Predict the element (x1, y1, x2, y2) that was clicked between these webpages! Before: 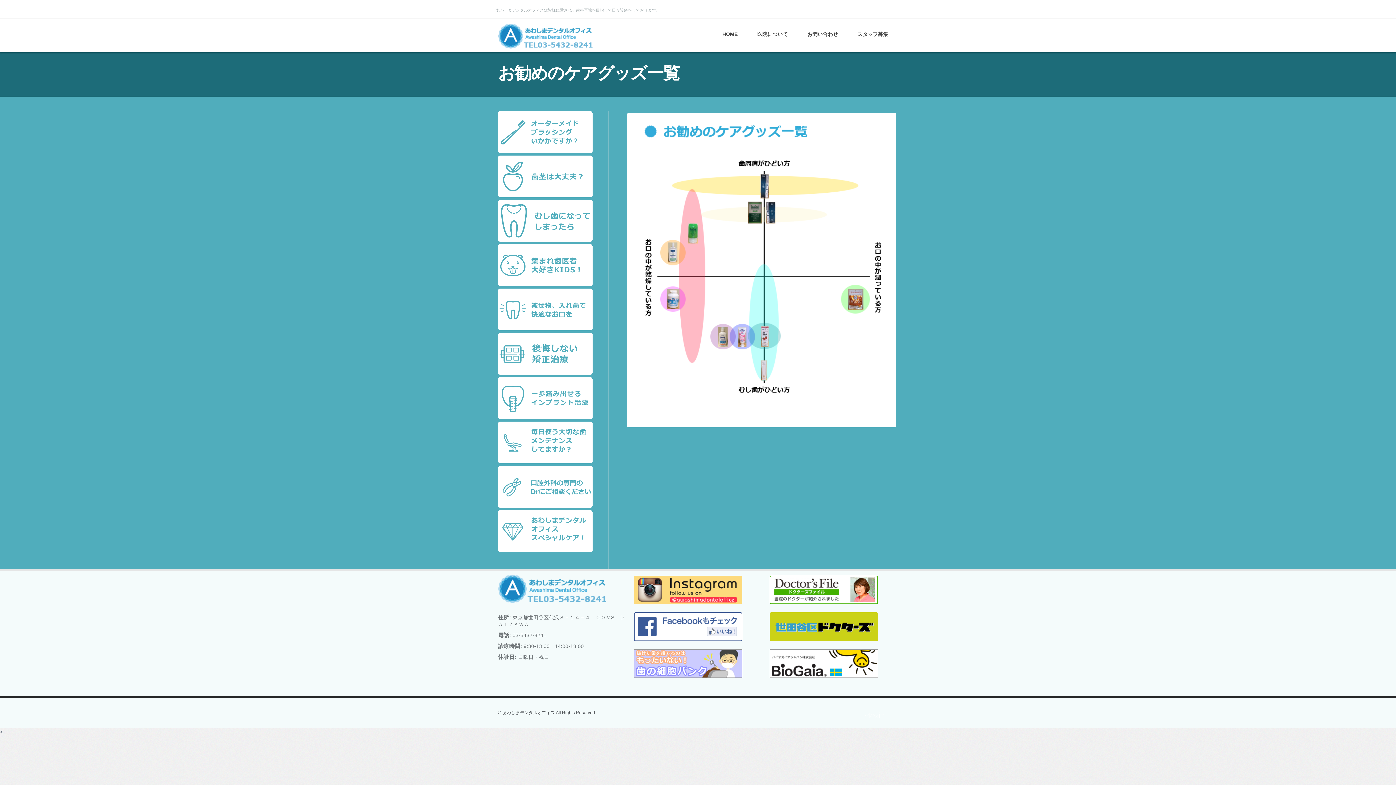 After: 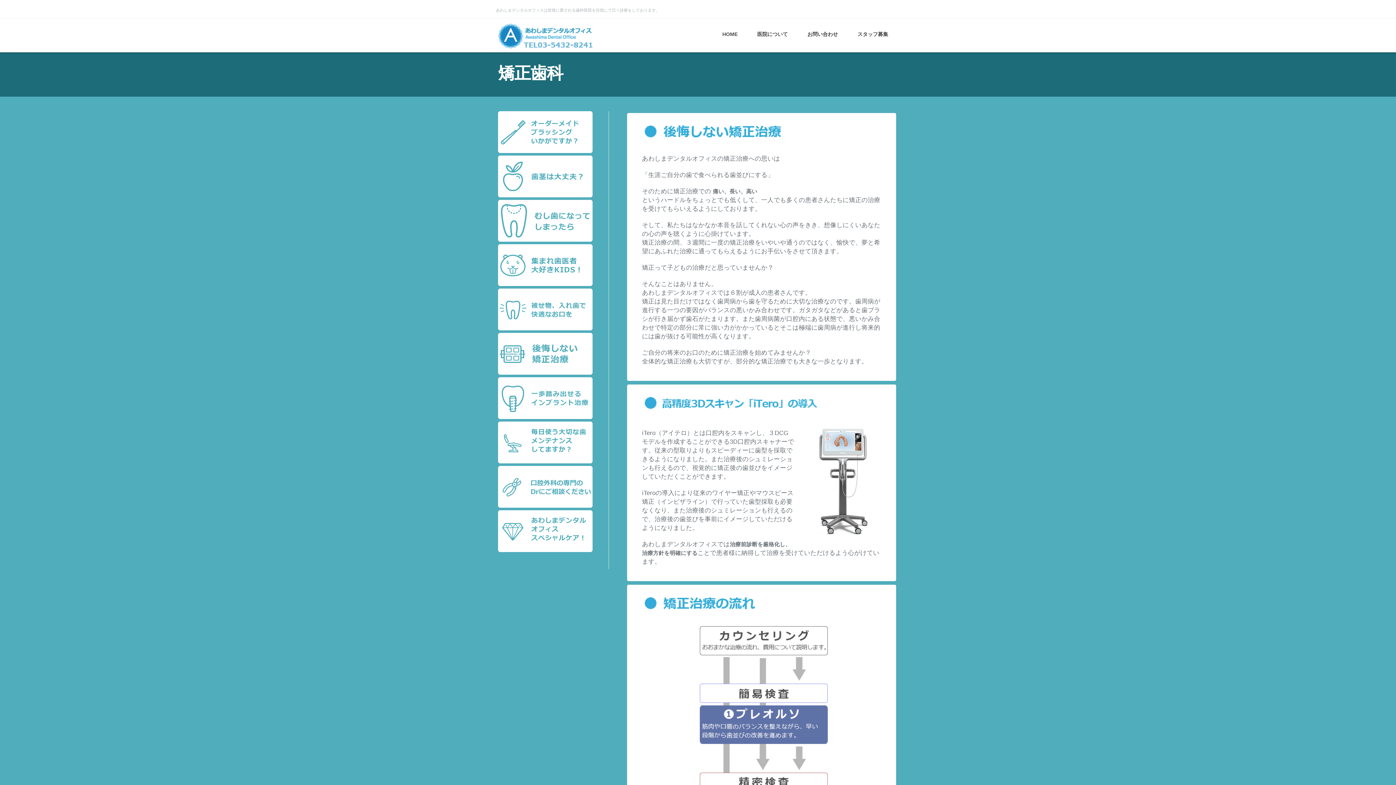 Action: bbox: (498, 370, 592, 376)